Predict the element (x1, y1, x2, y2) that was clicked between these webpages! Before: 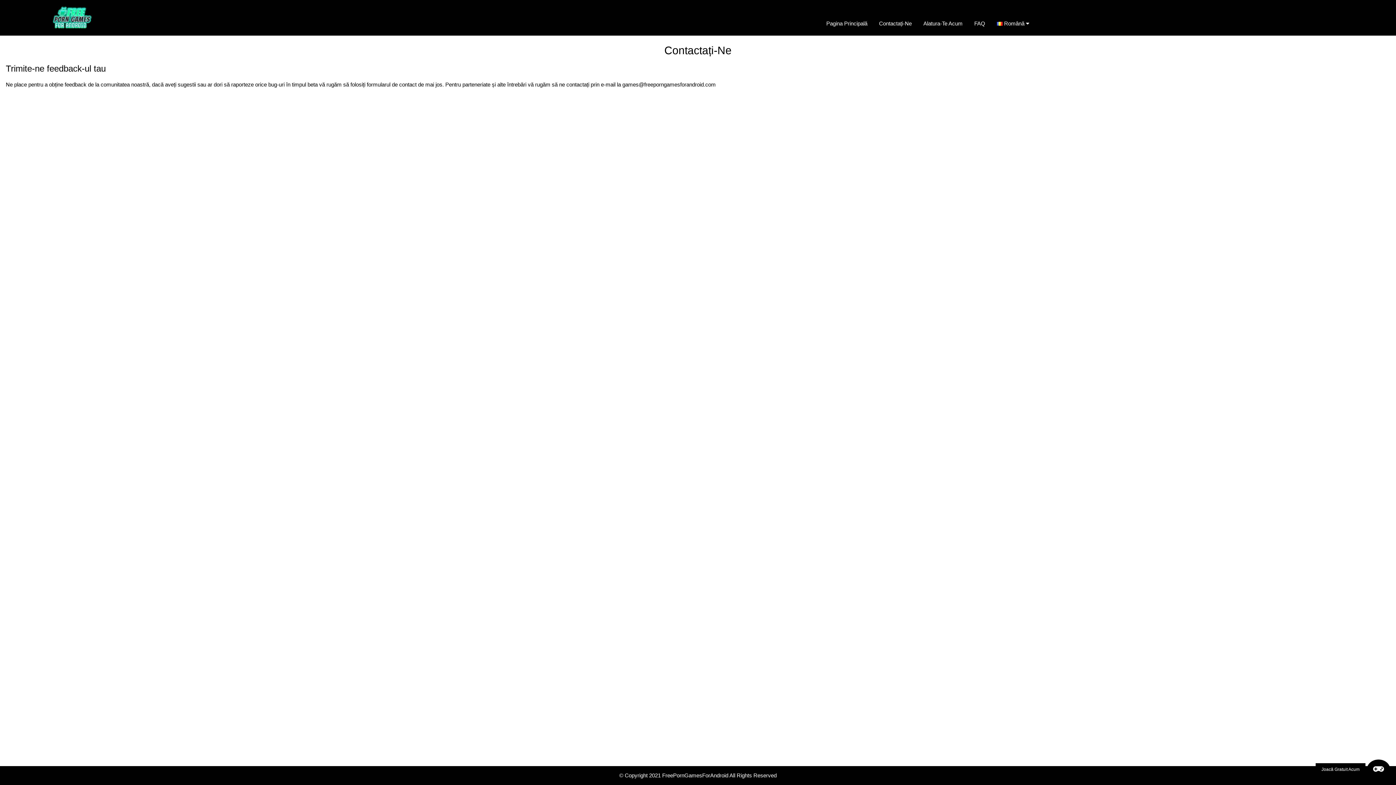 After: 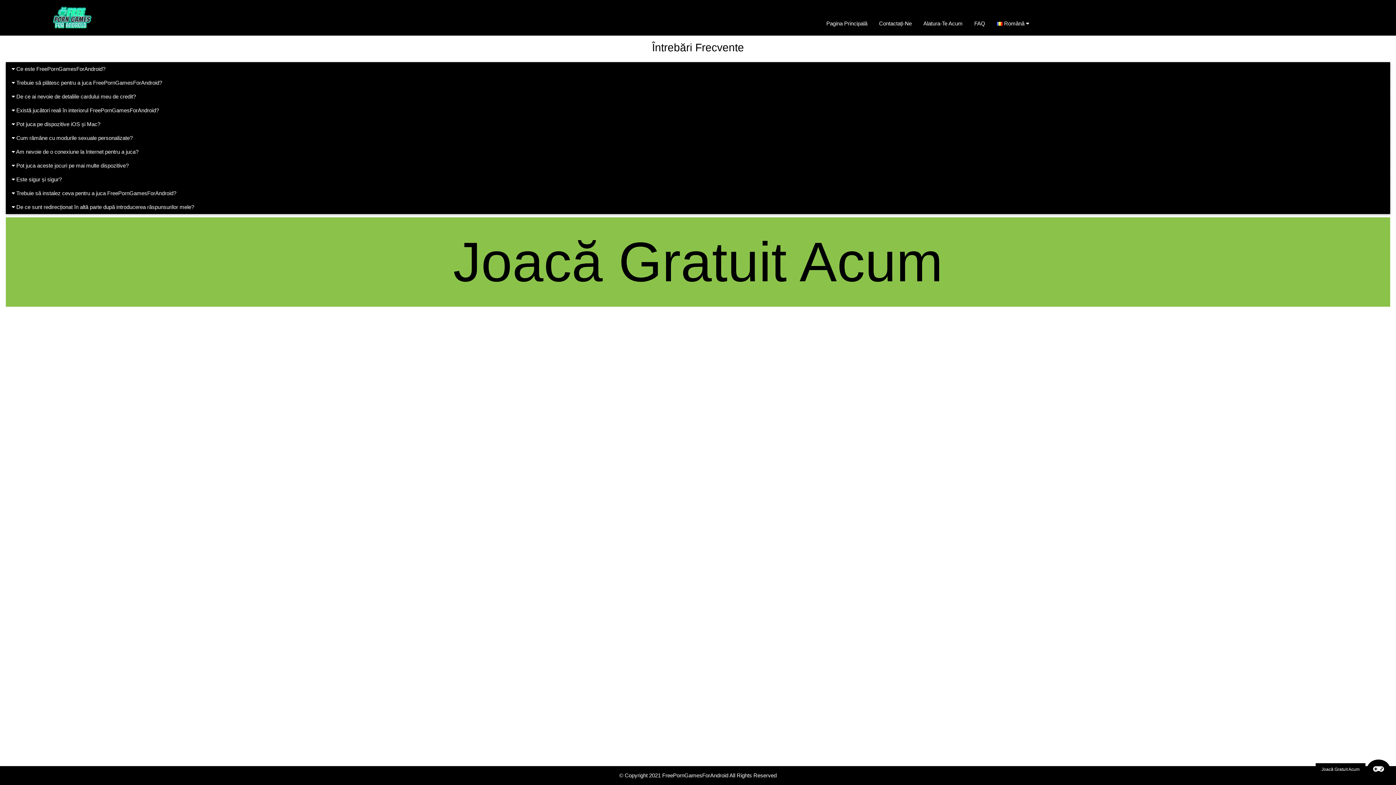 Action: bbox: (968, 13, 991, 33) label: FAQ